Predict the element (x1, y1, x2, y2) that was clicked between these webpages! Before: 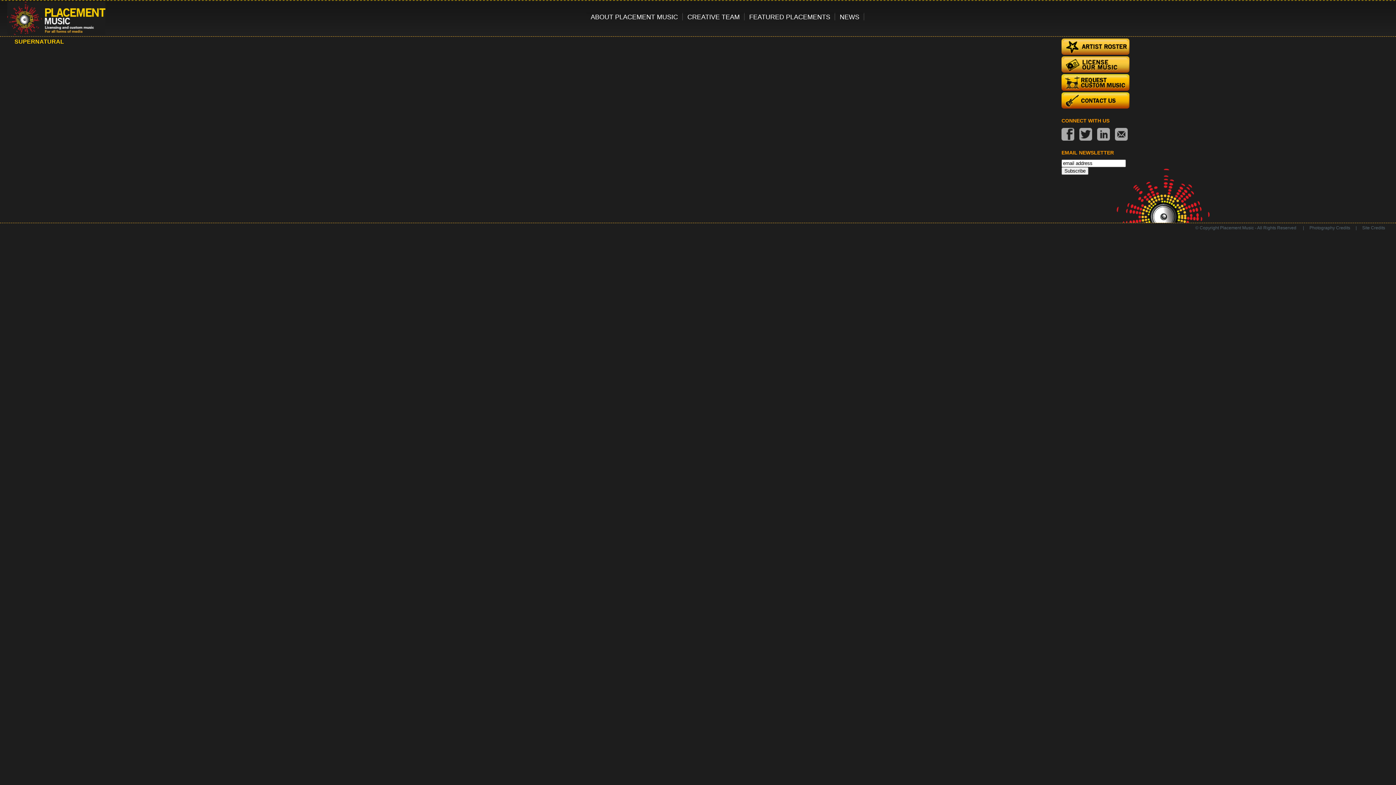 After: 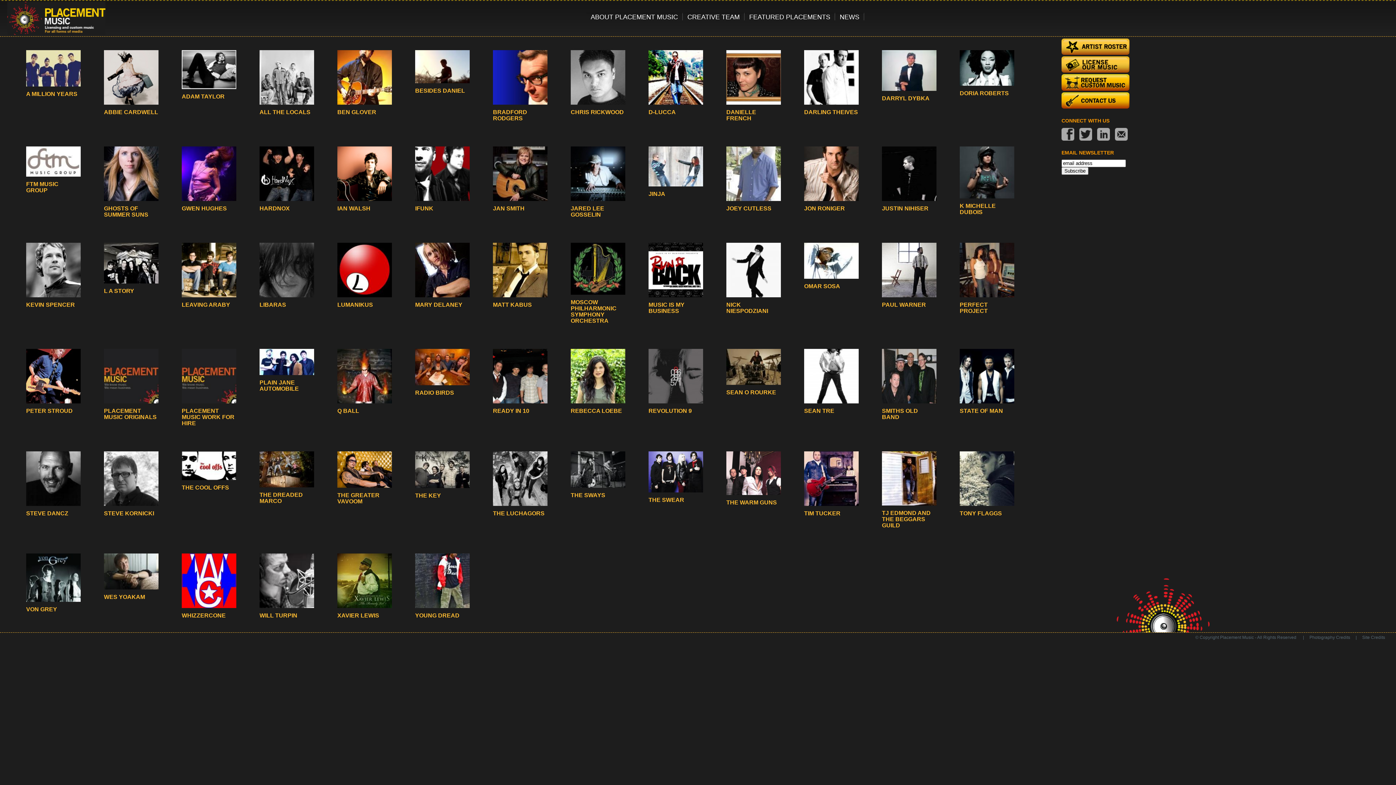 Action: bbox: (1061, 50, 1129, 56)